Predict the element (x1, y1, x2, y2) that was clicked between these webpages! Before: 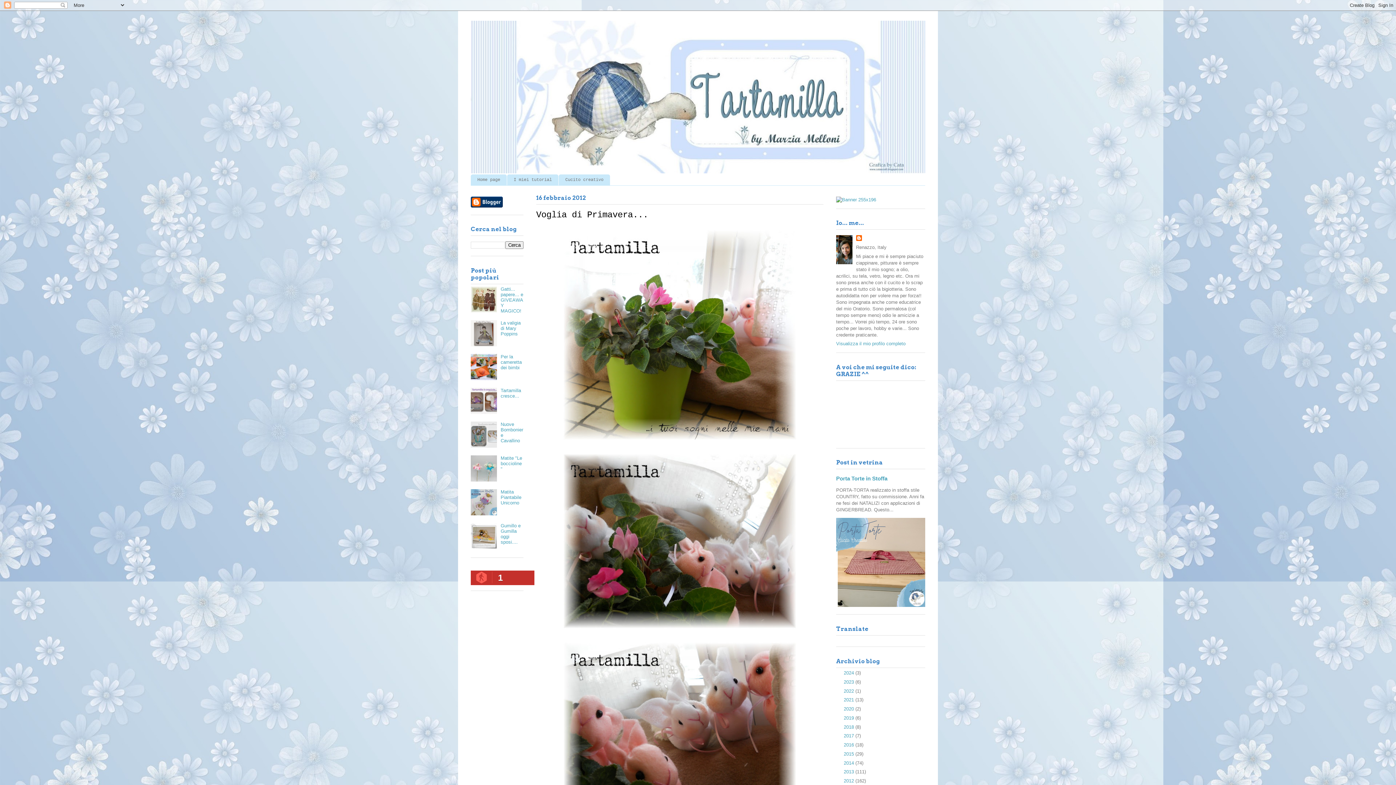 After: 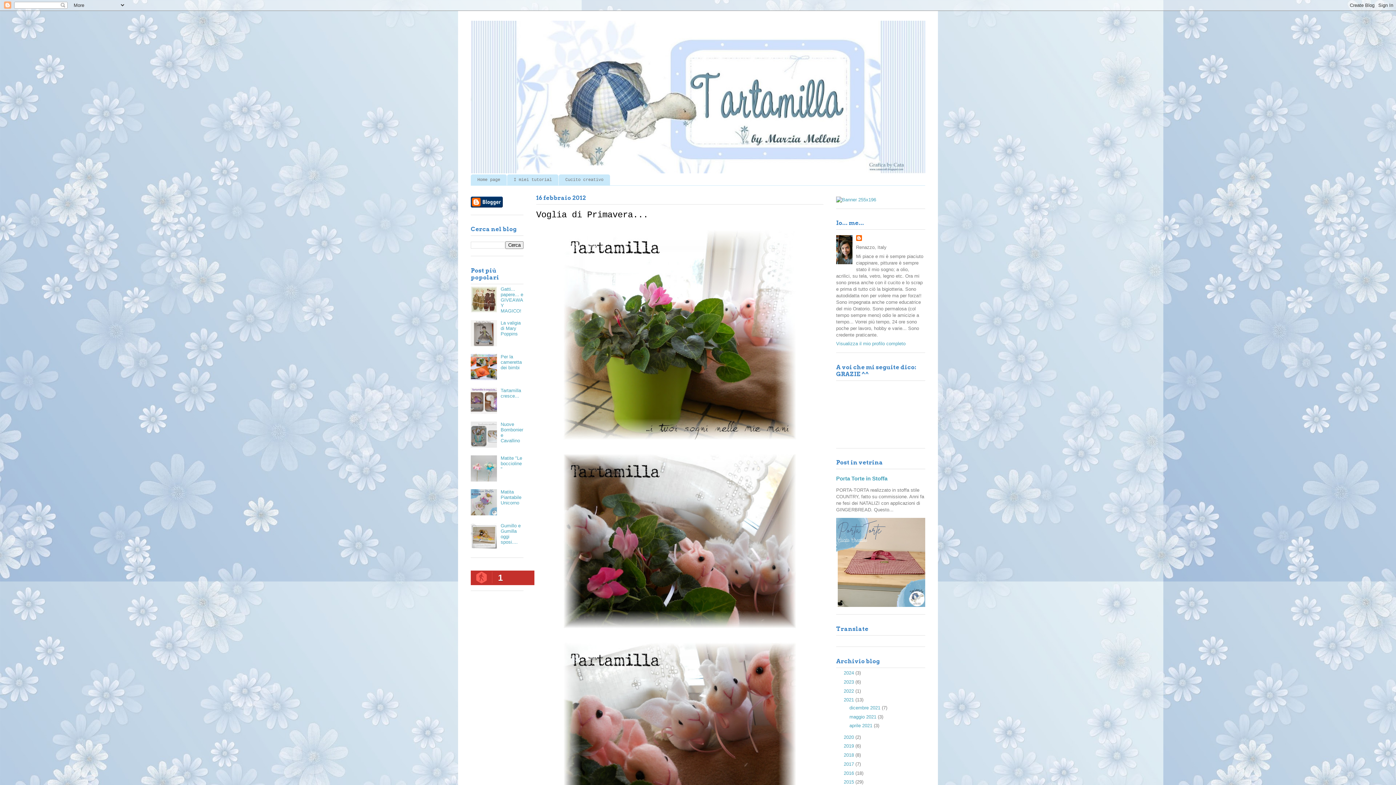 Action: bbox: (836, 697, 844, 703) label: ►  